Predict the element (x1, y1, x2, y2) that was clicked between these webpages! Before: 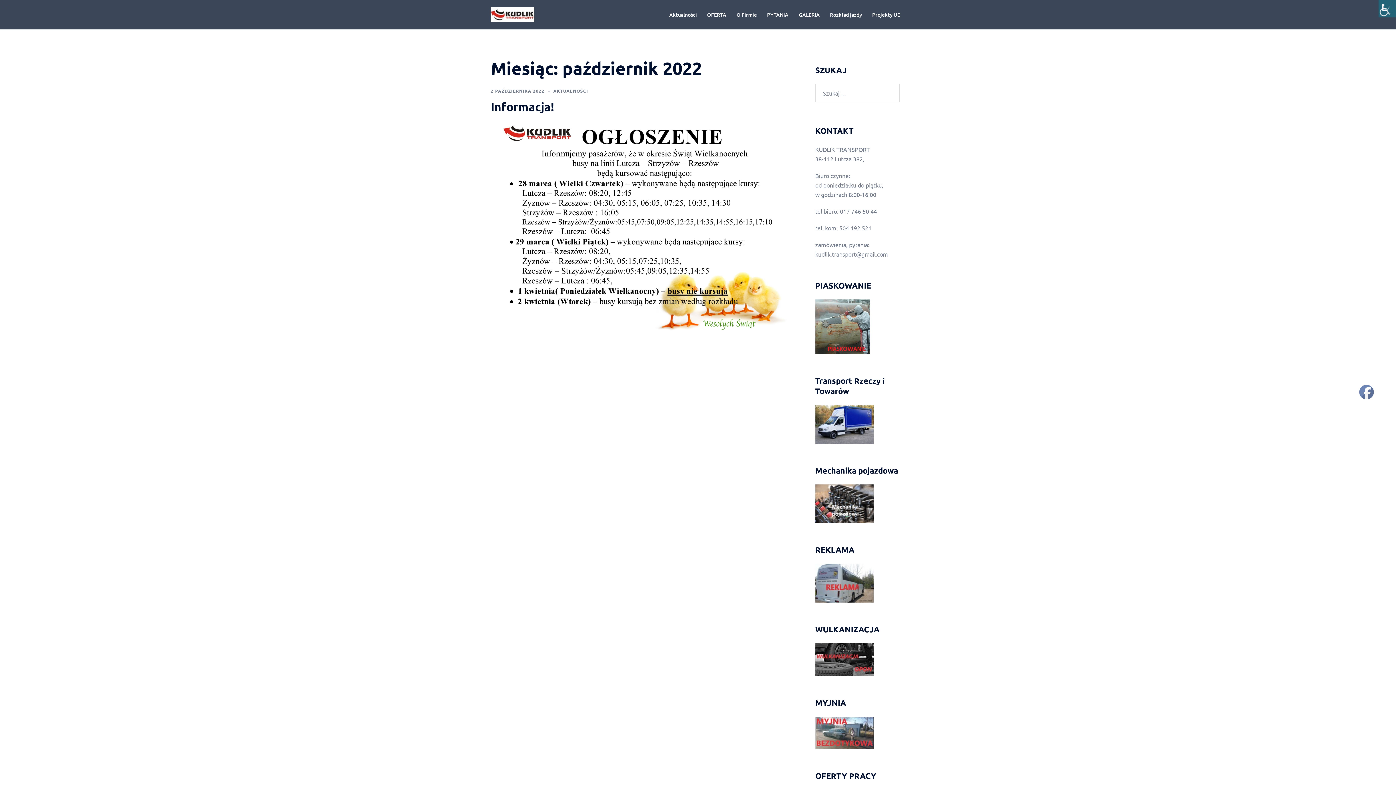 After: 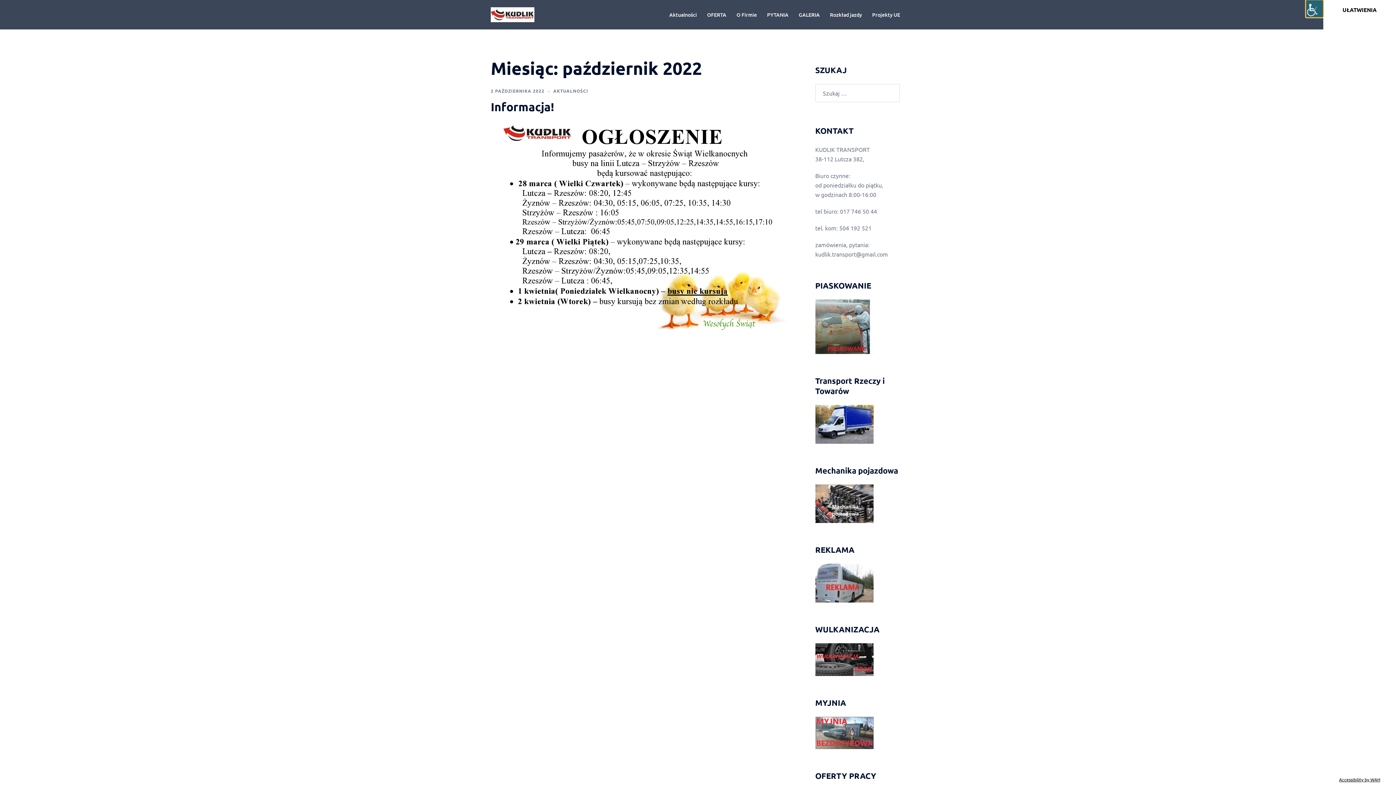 Action: bbox: (1378, 0, 1396, 17) label: Accessibility Helper sidebar